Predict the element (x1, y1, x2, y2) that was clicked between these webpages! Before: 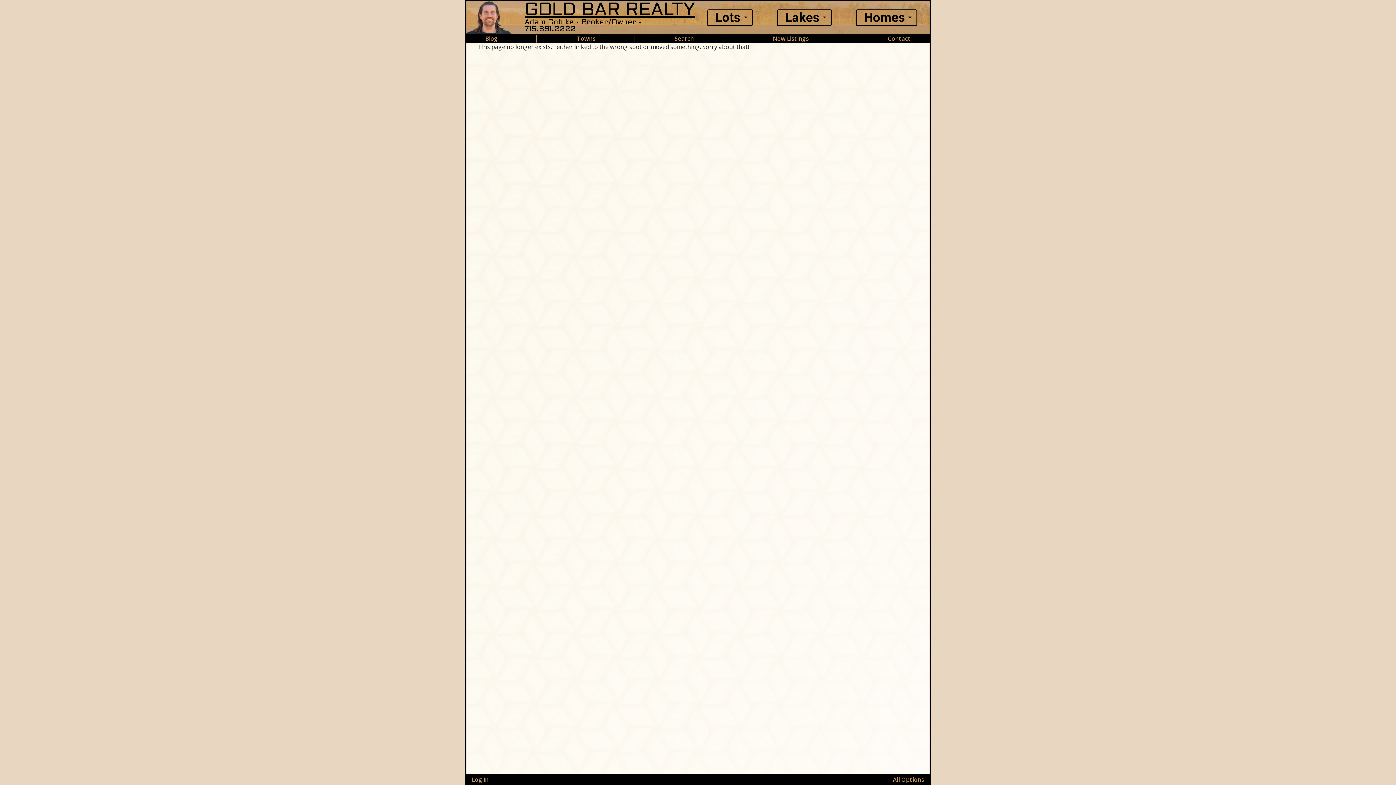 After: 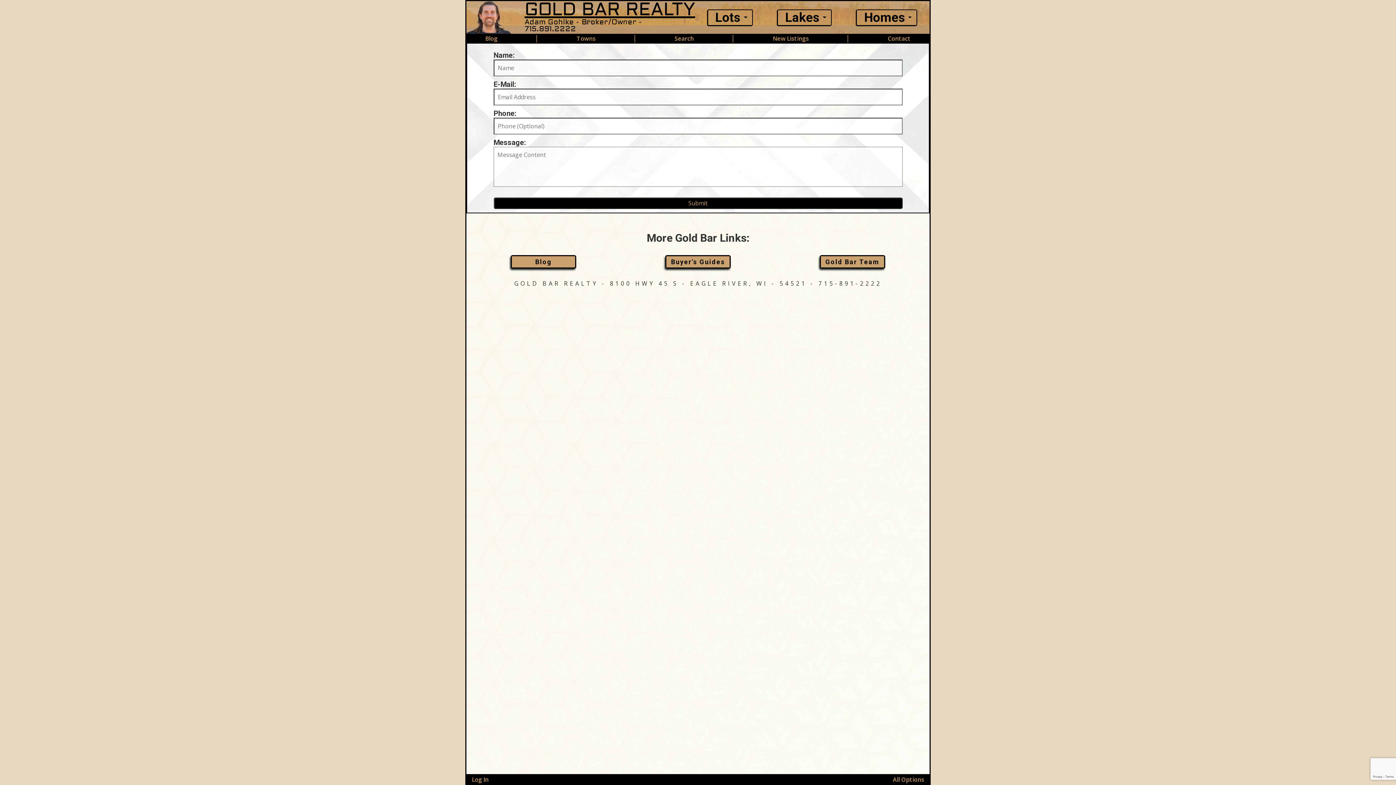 Action: label: Contact bbox: (888, 34, 910, 42)